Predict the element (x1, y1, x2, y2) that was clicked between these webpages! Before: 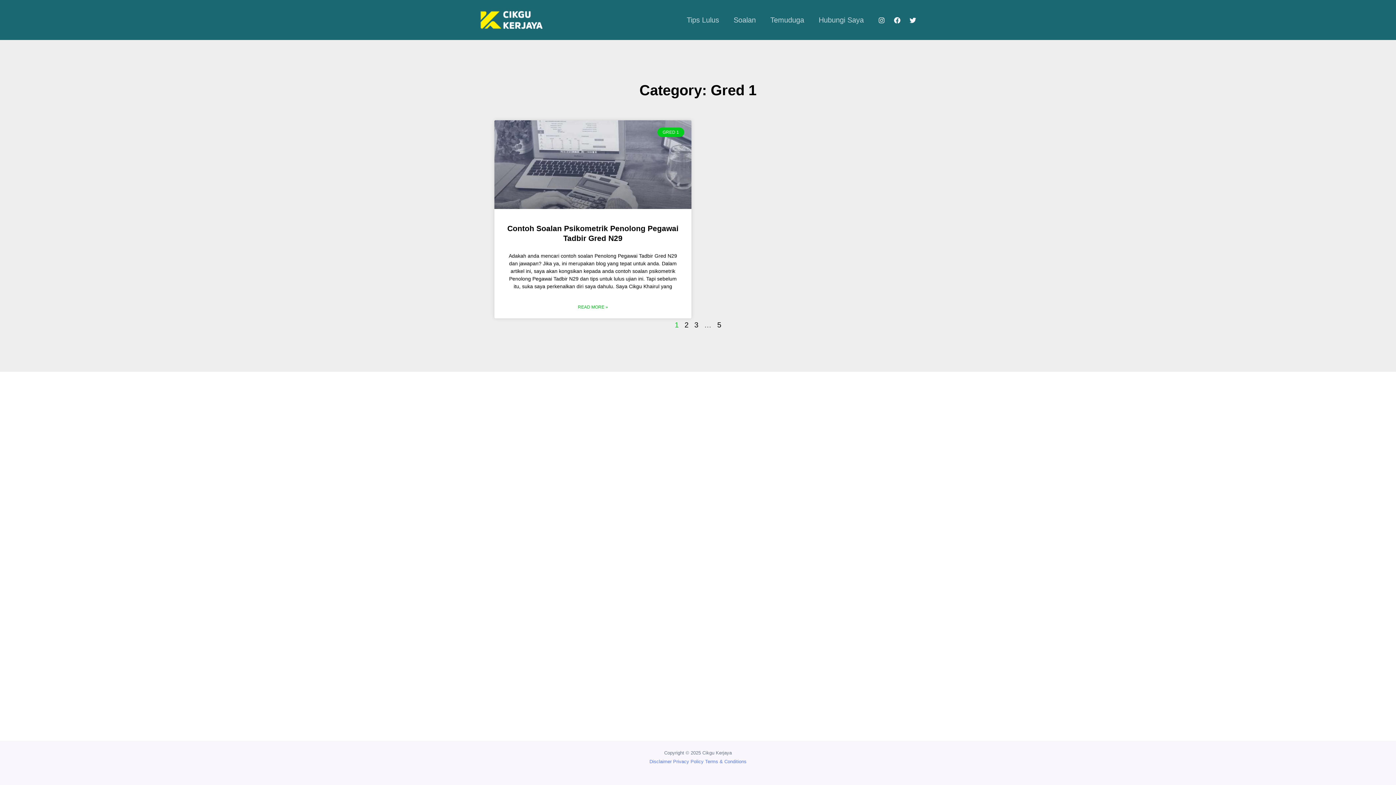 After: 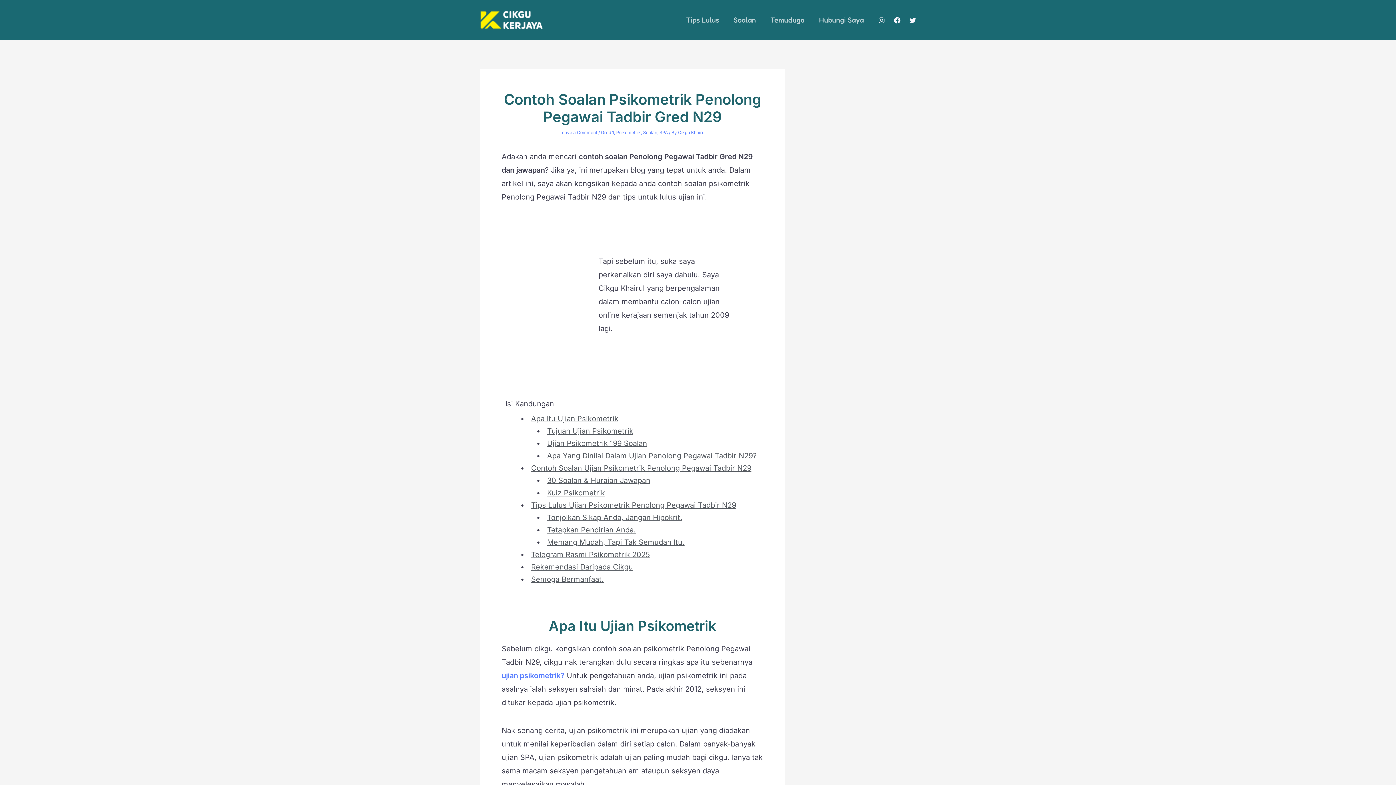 Action: bbox: (494, 120, 691, 209)